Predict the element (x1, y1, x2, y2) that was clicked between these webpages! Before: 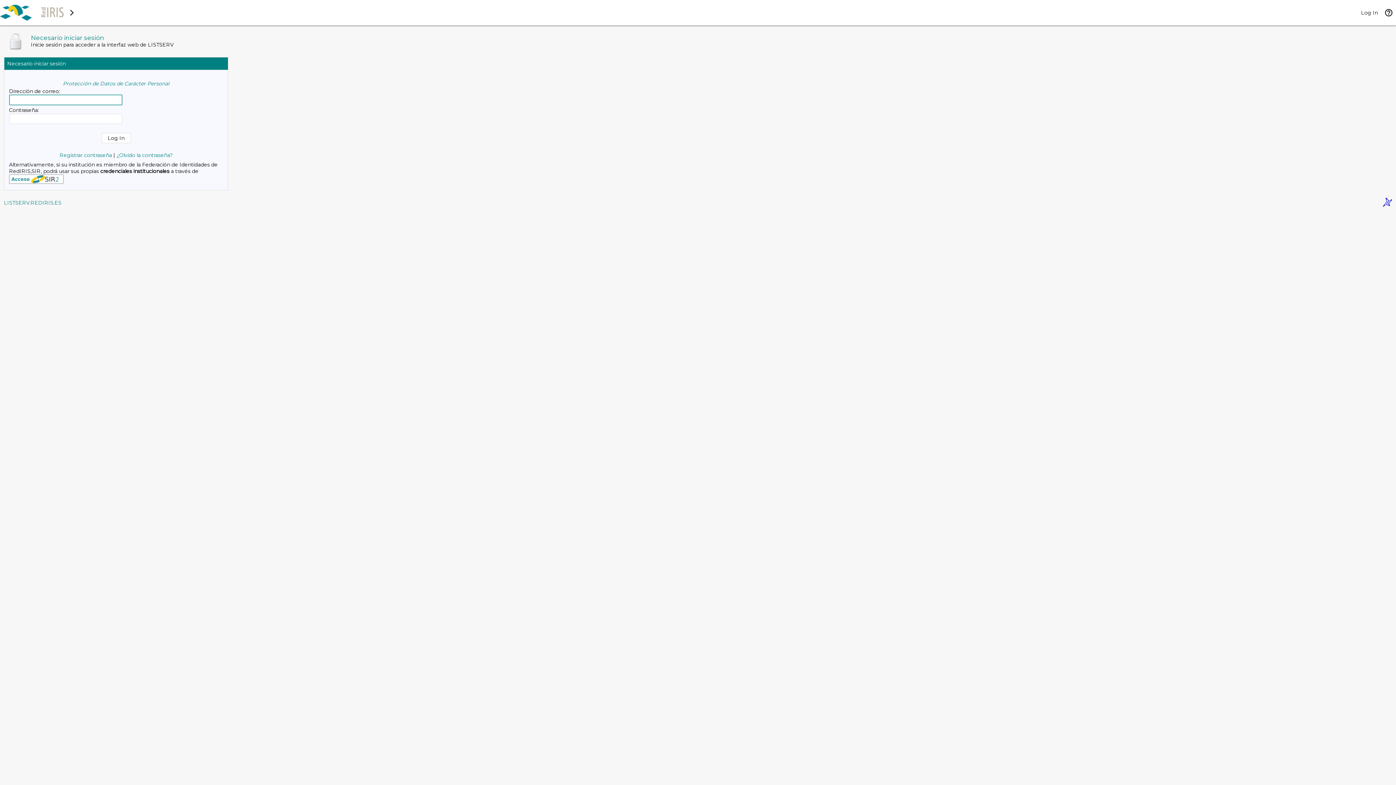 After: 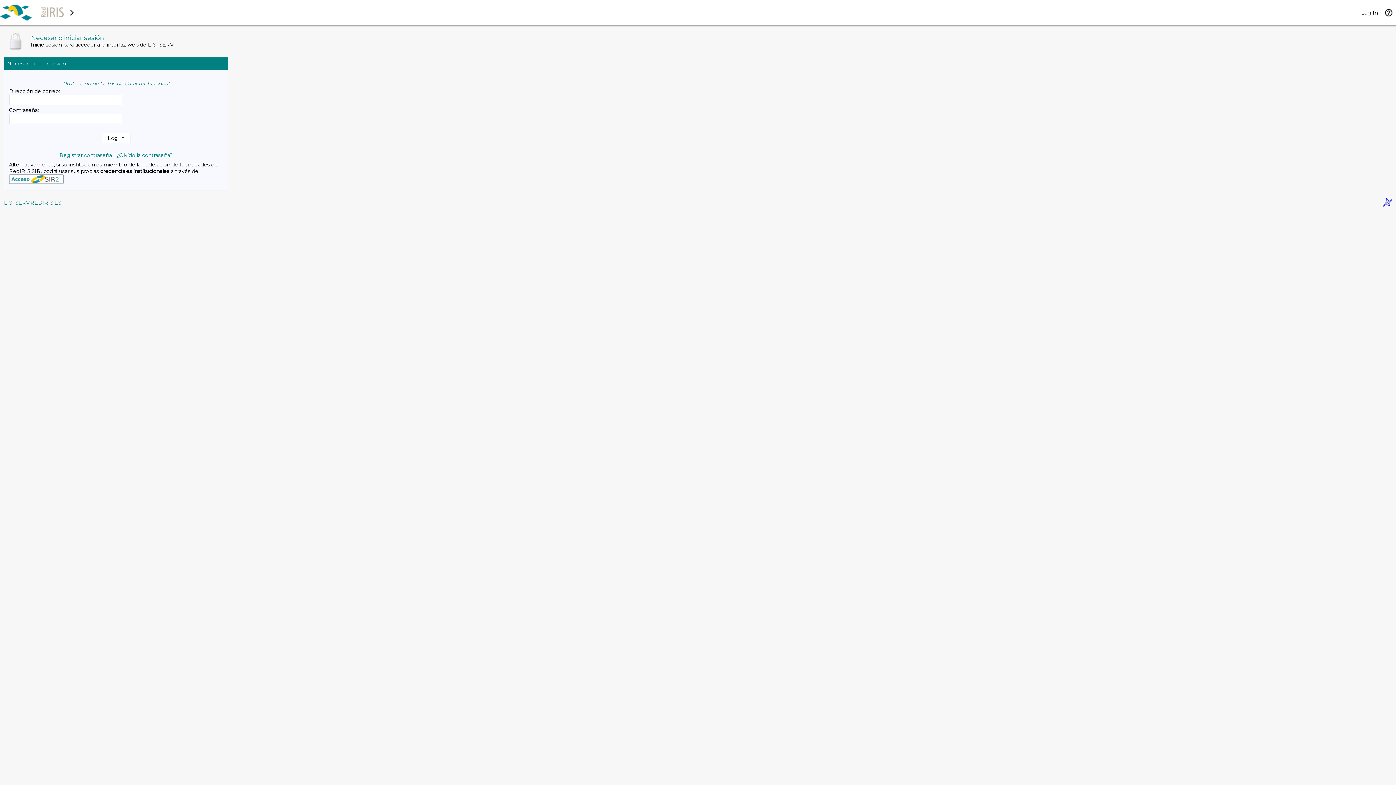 Action: bbox: (1383, 201, 1392, 208)